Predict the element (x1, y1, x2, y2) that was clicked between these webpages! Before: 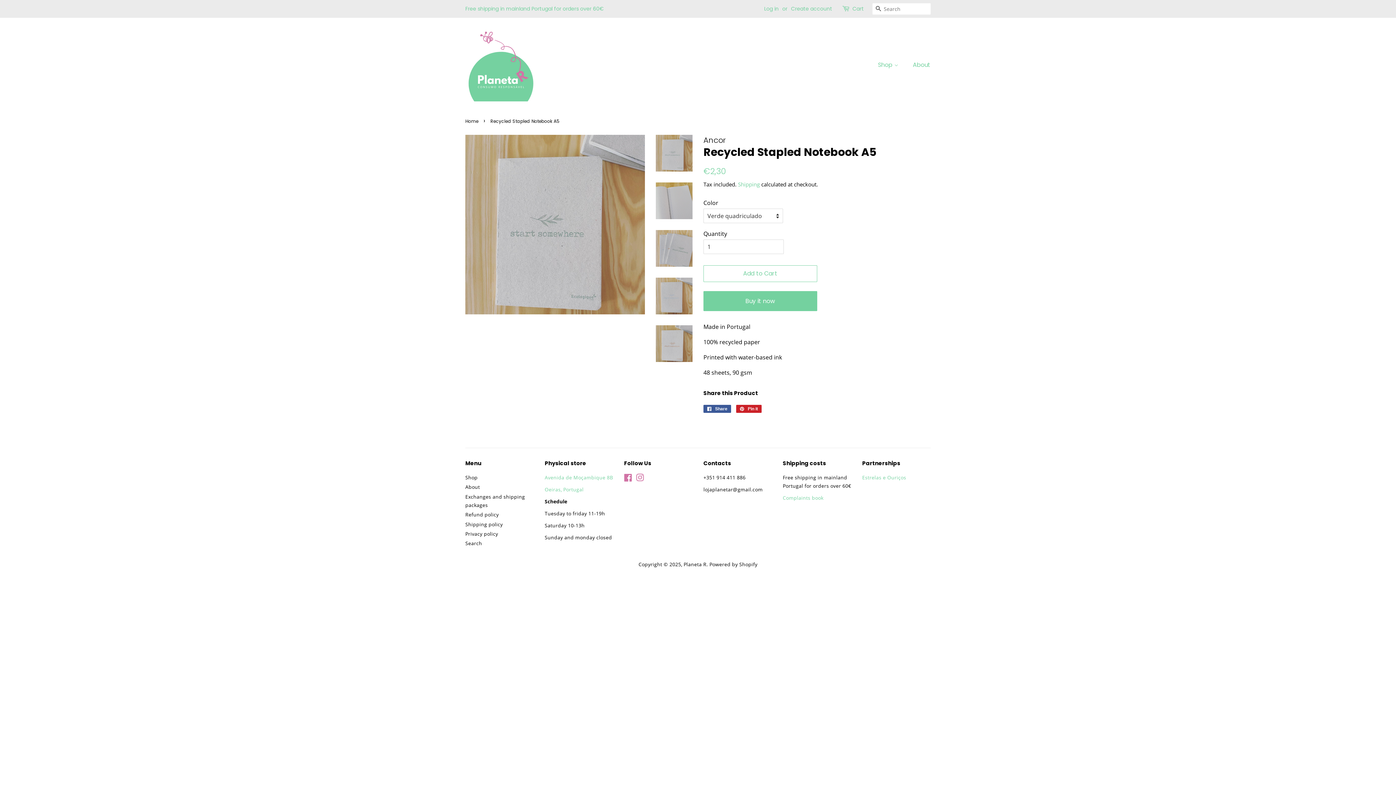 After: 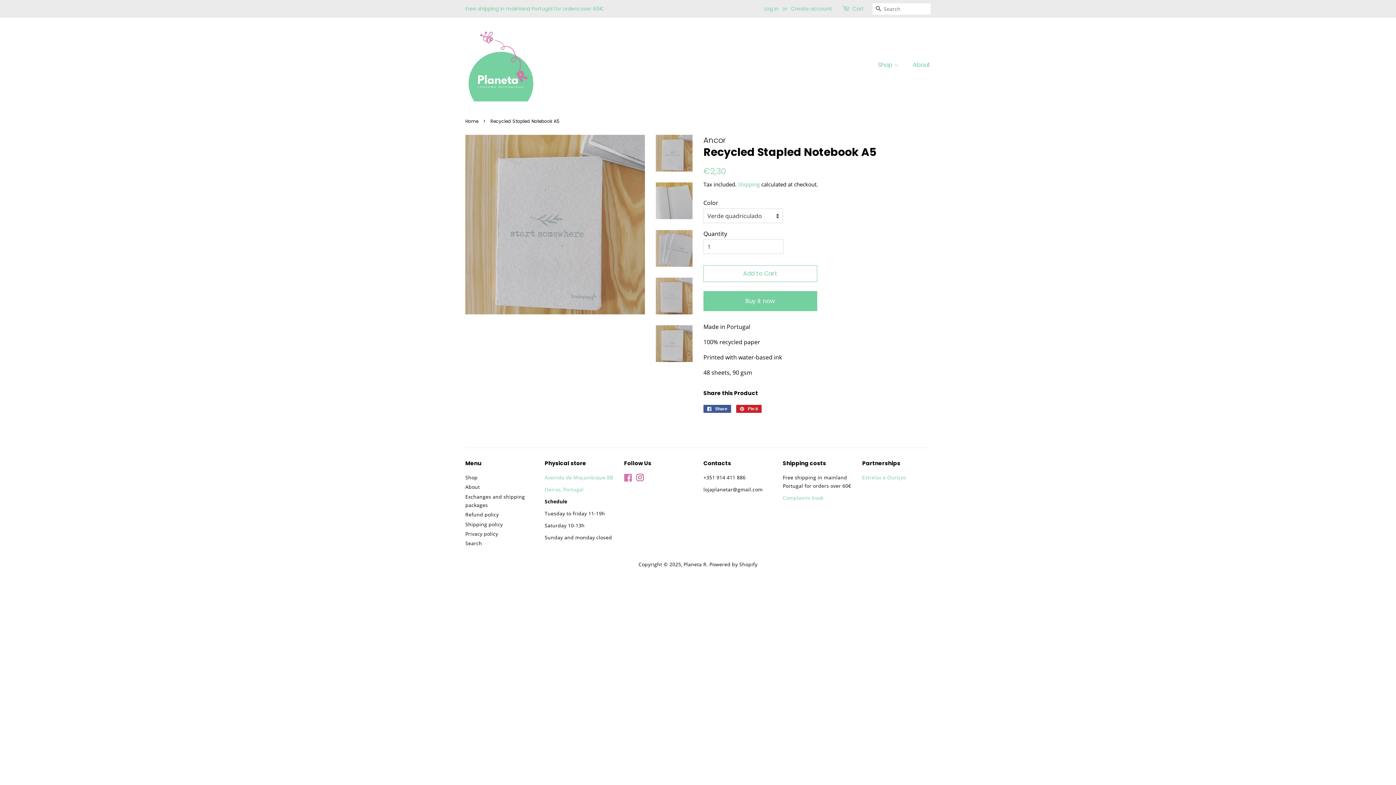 Action: label: Instagram bbox: (636, 475, 644, 482)